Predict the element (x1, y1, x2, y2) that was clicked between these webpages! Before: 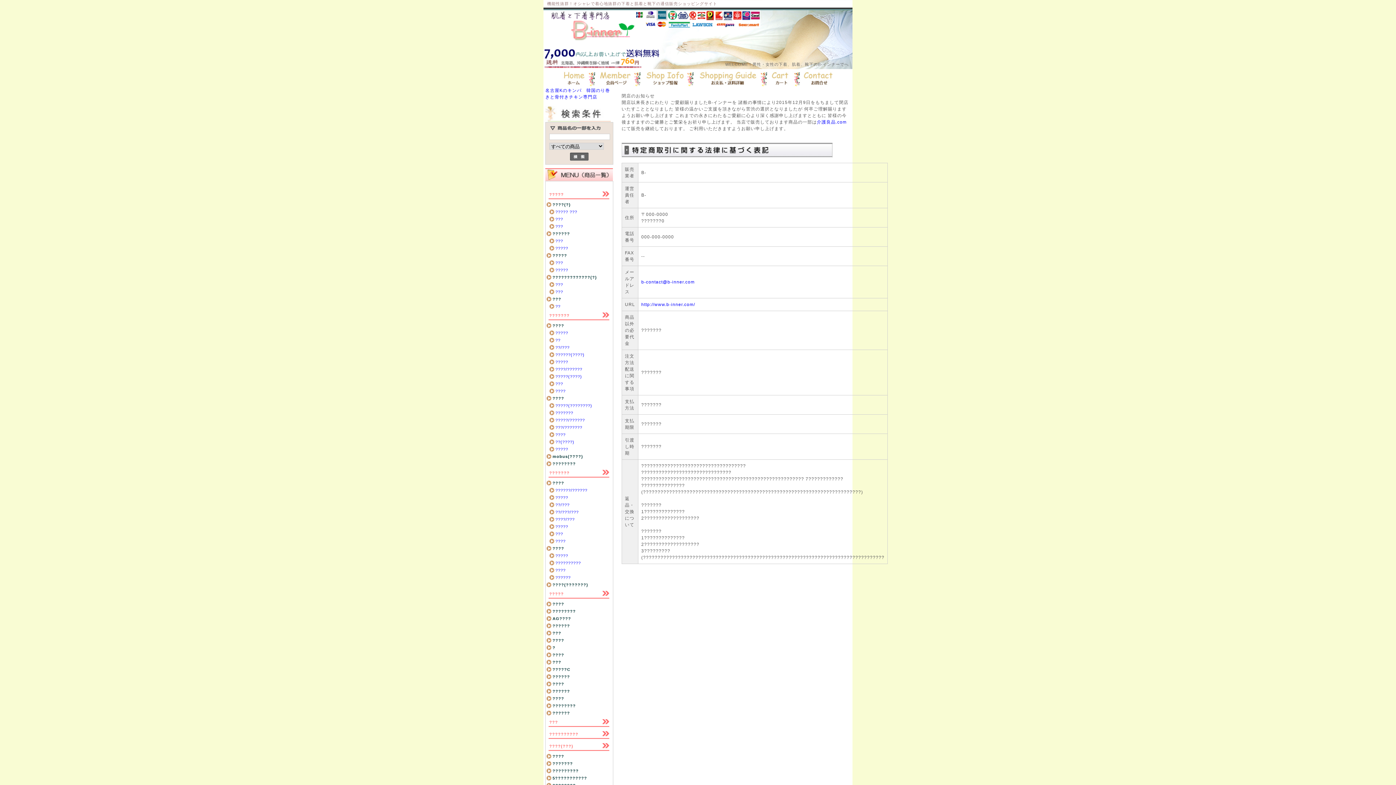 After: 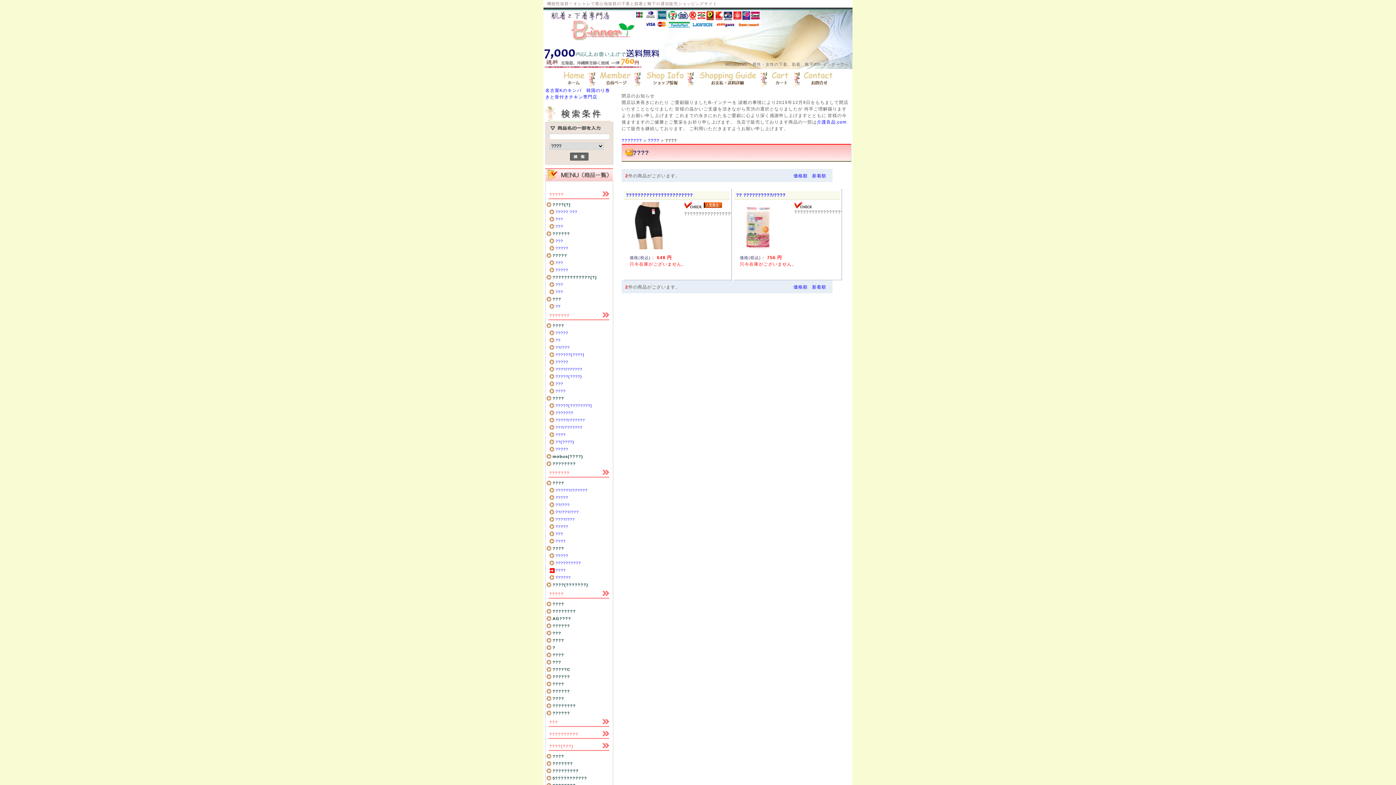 Action: label: ???? bbox: (555, 567, 613, 573)